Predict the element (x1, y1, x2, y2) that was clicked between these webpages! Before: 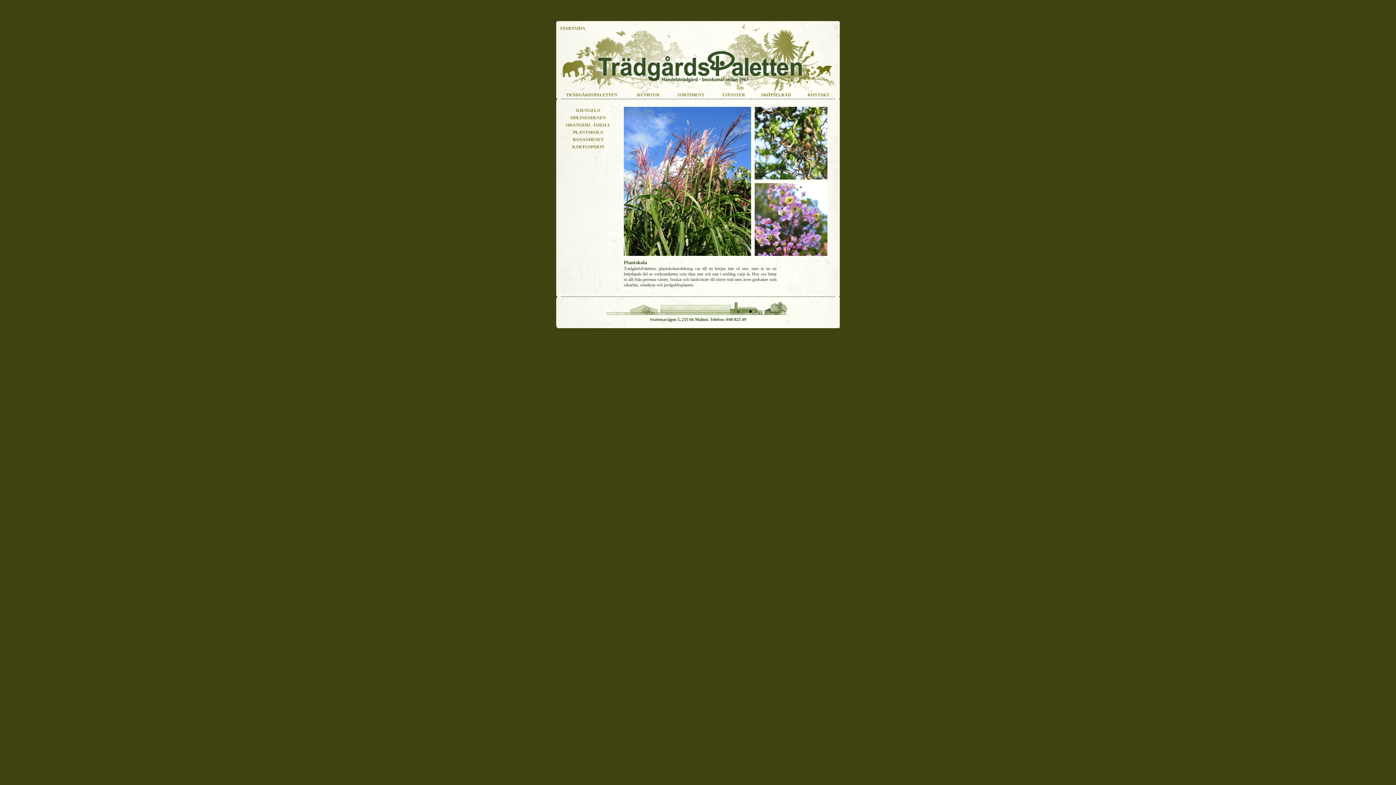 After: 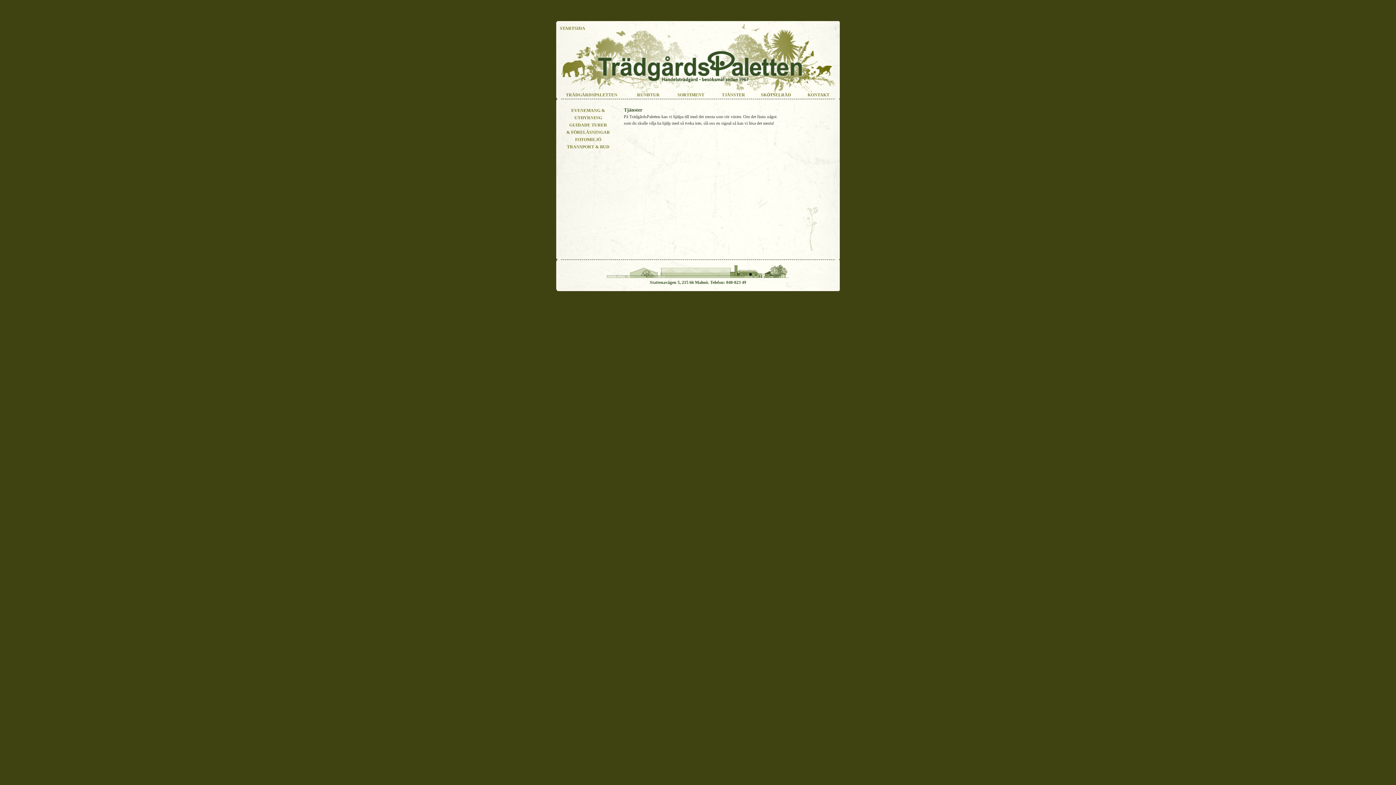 Action: bbox: (722, 92, 745, 97) label: TJÄNSTER